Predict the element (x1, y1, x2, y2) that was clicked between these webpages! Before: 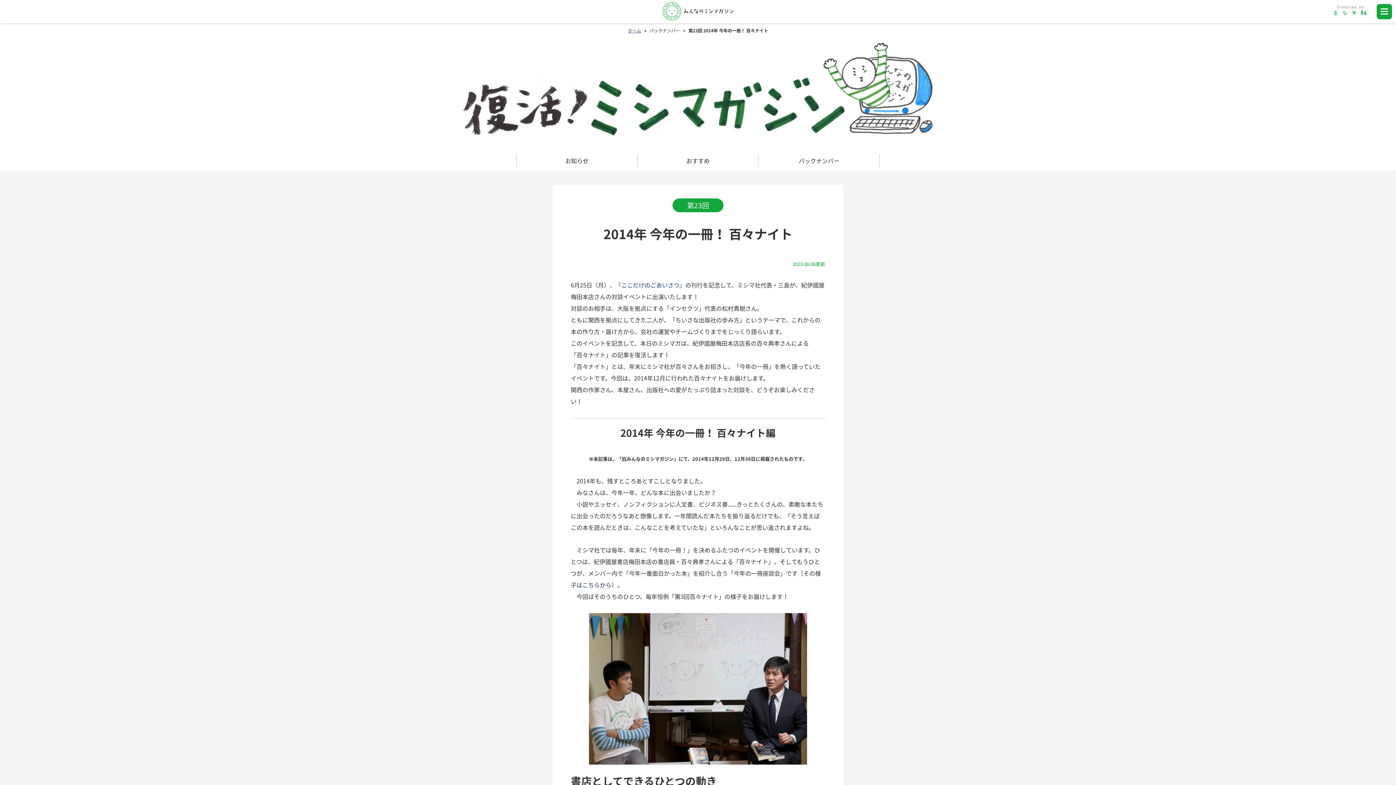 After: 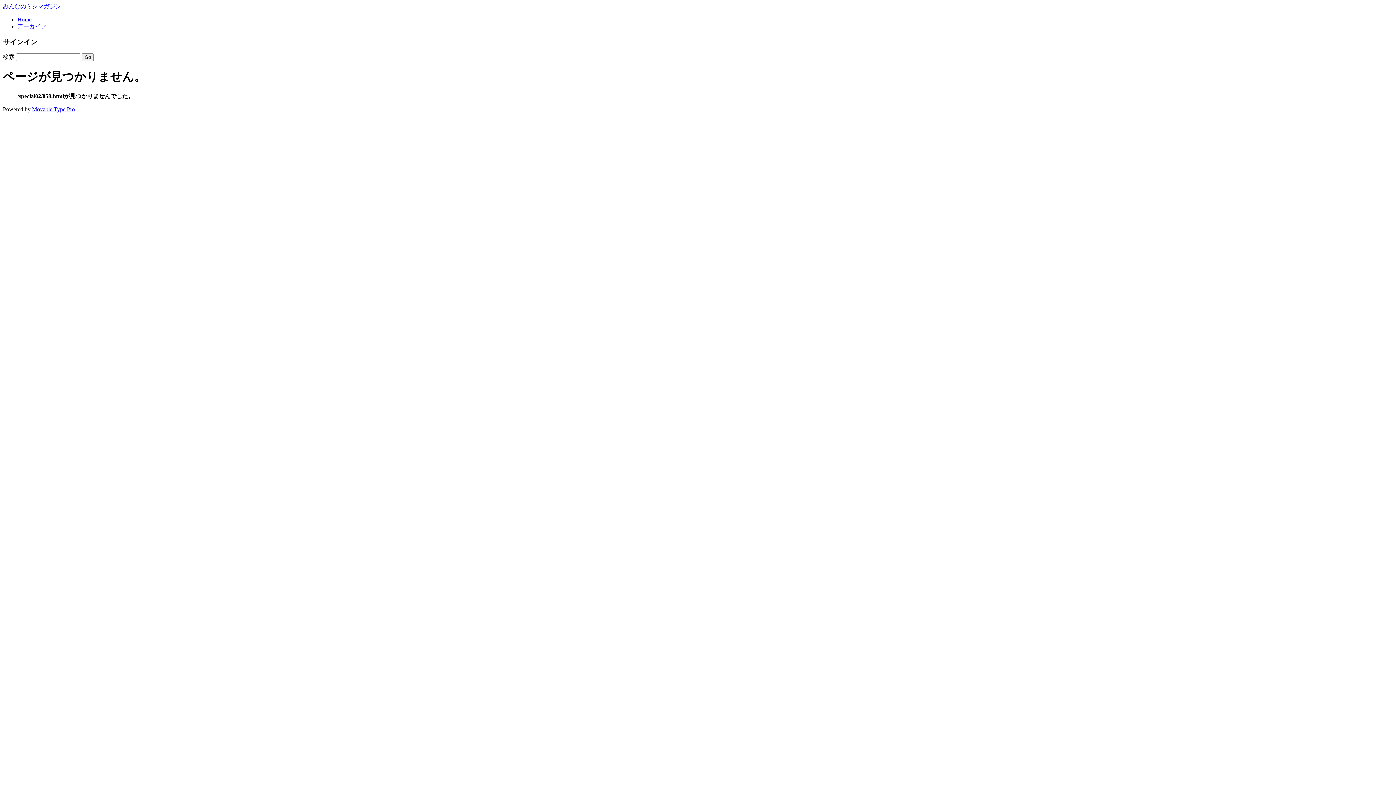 Action: bbox: (582, 580, 600, 589) label: こちら